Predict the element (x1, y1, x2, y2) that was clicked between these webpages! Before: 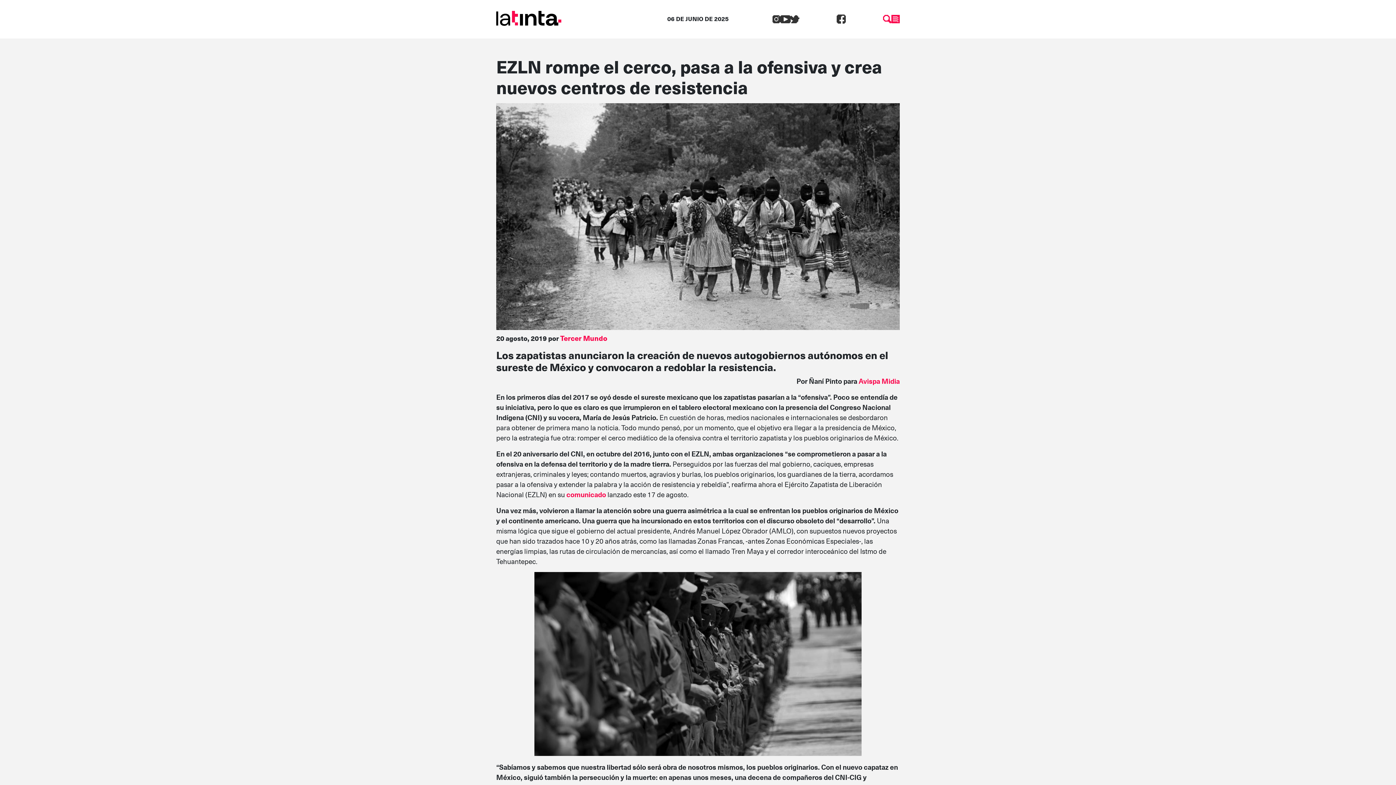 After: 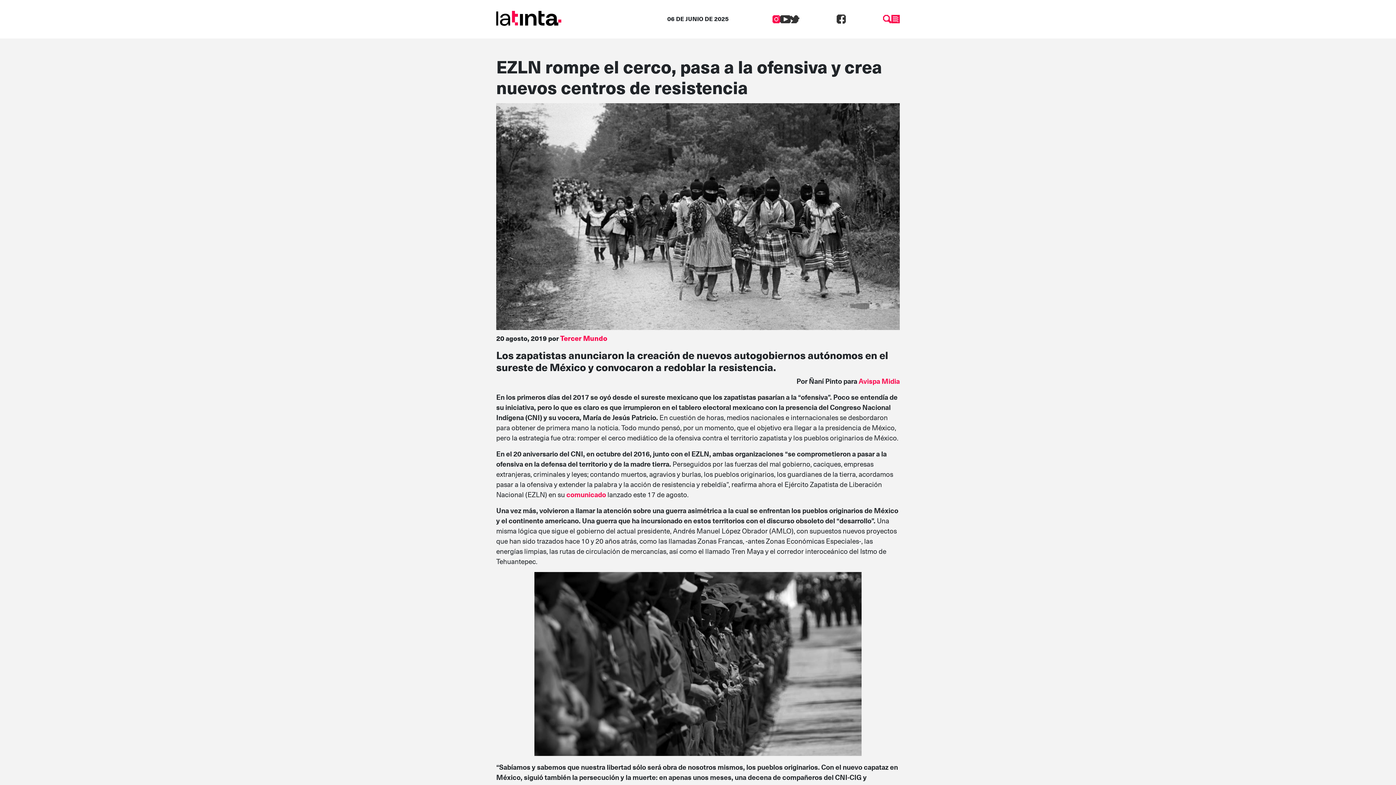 Action: bbox: (772, 12, 780, 23)